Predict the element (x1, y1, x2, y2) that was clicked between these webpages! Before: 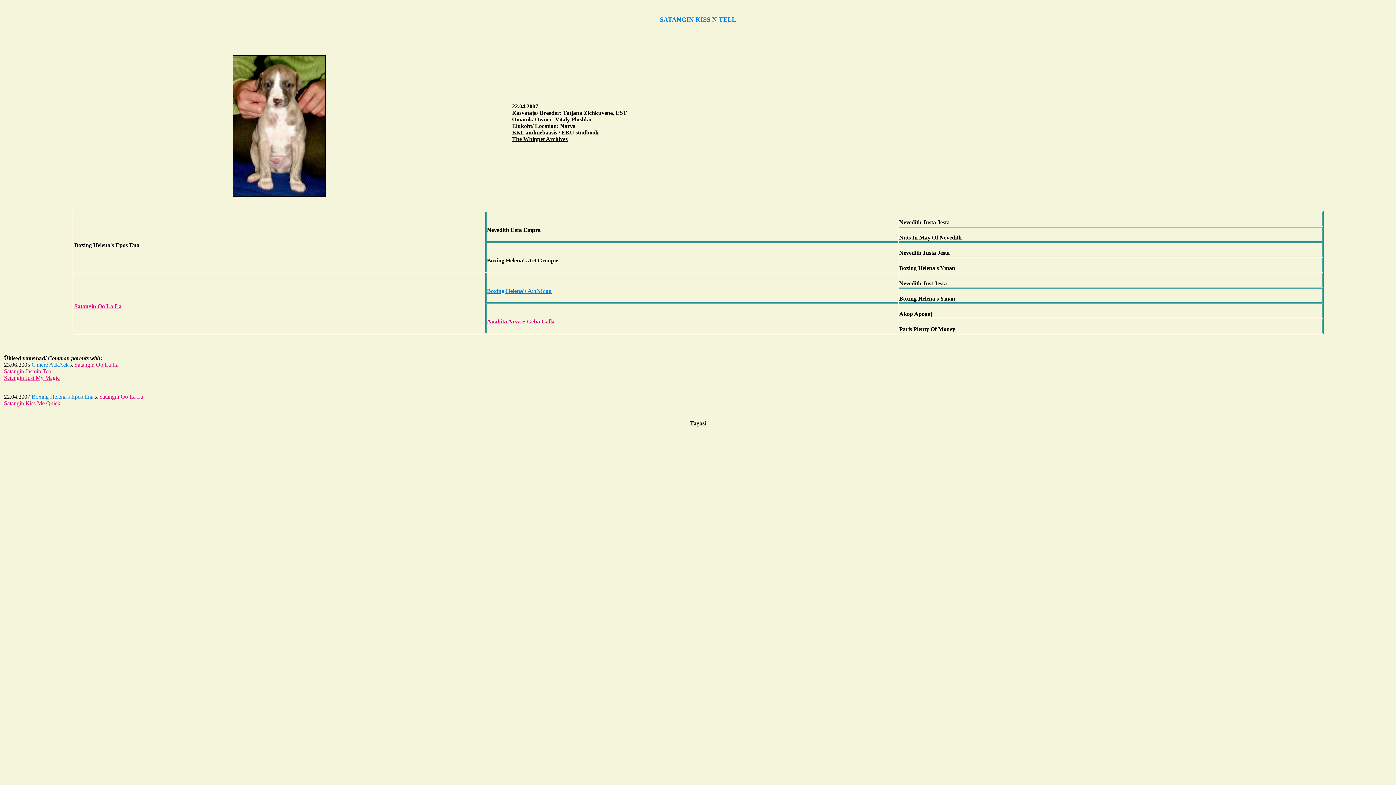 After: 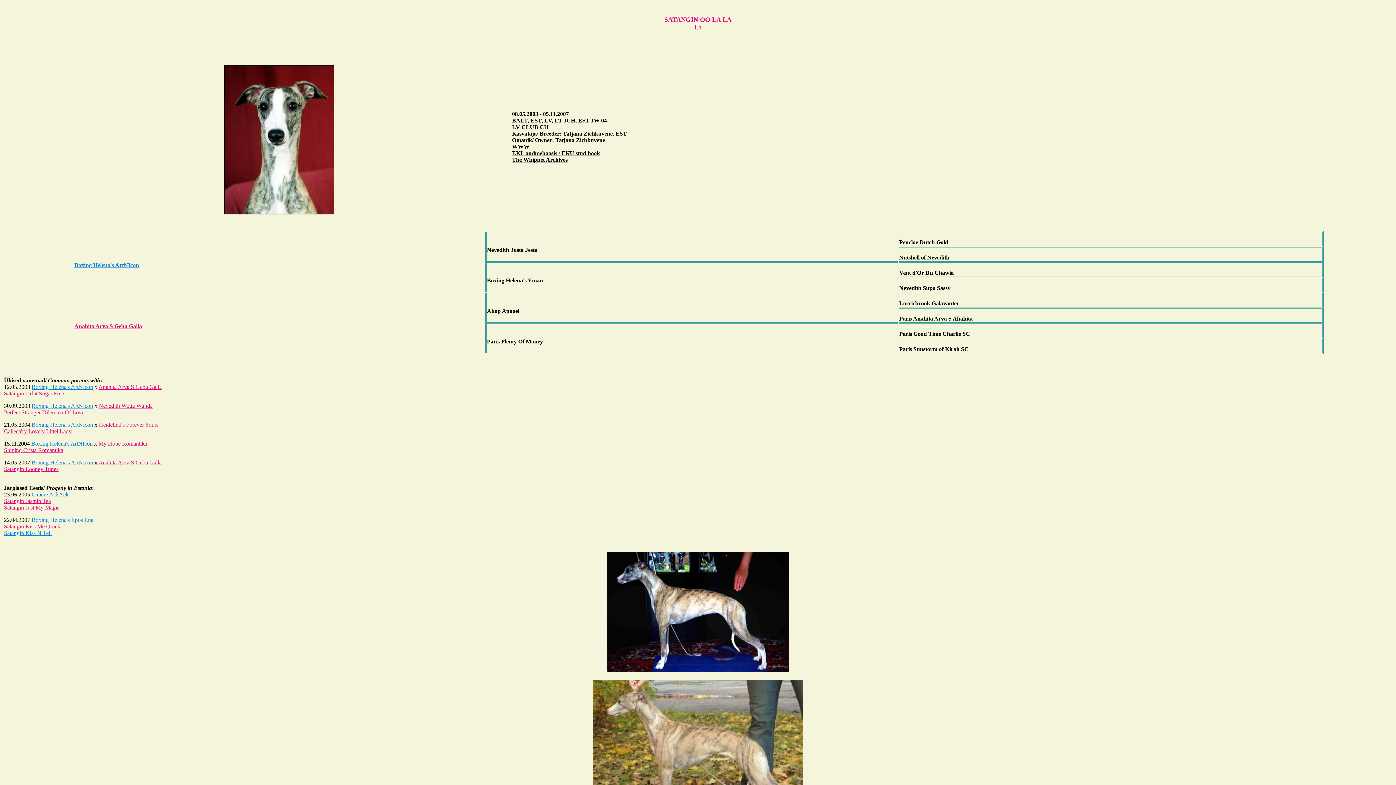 Action: bbox: (74, 303, 121, 309) label: Satangin Oo La La